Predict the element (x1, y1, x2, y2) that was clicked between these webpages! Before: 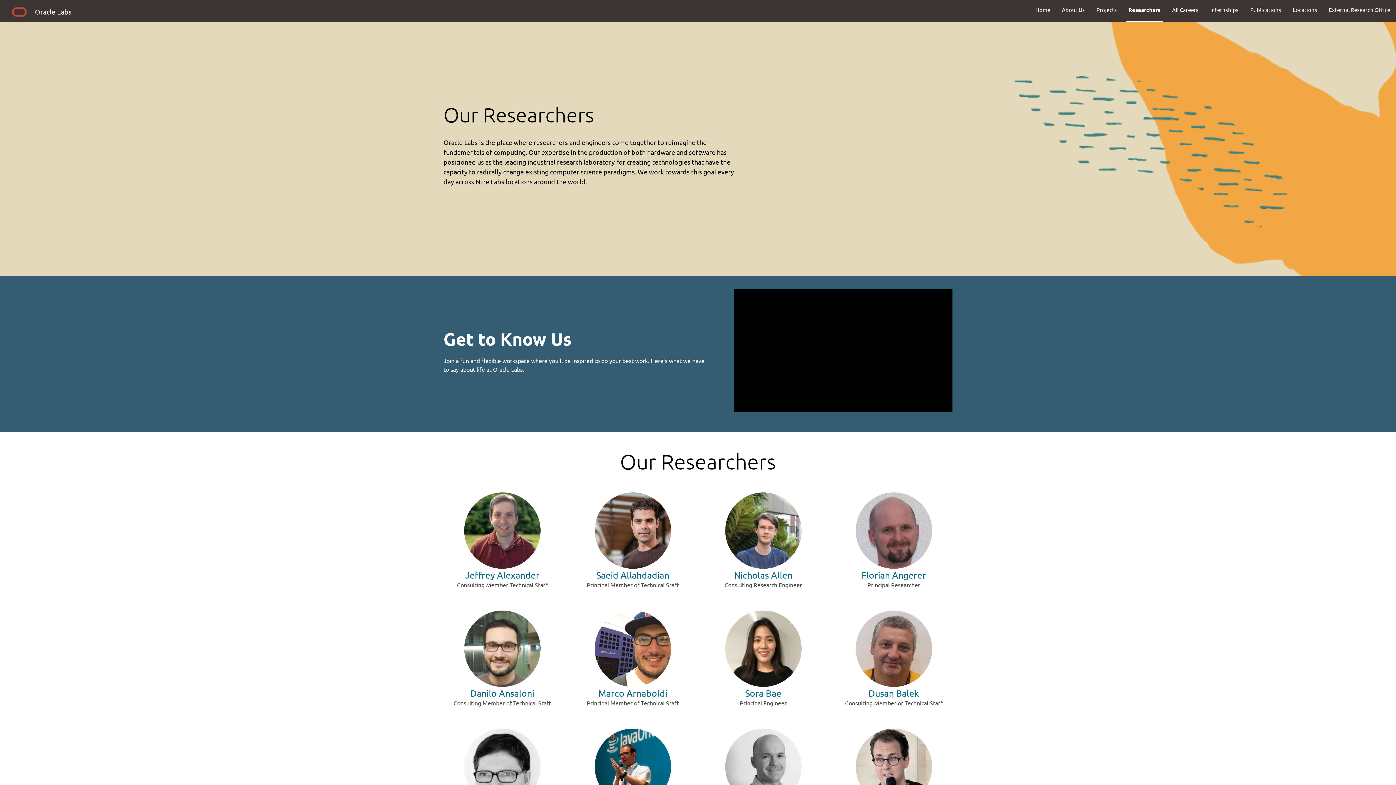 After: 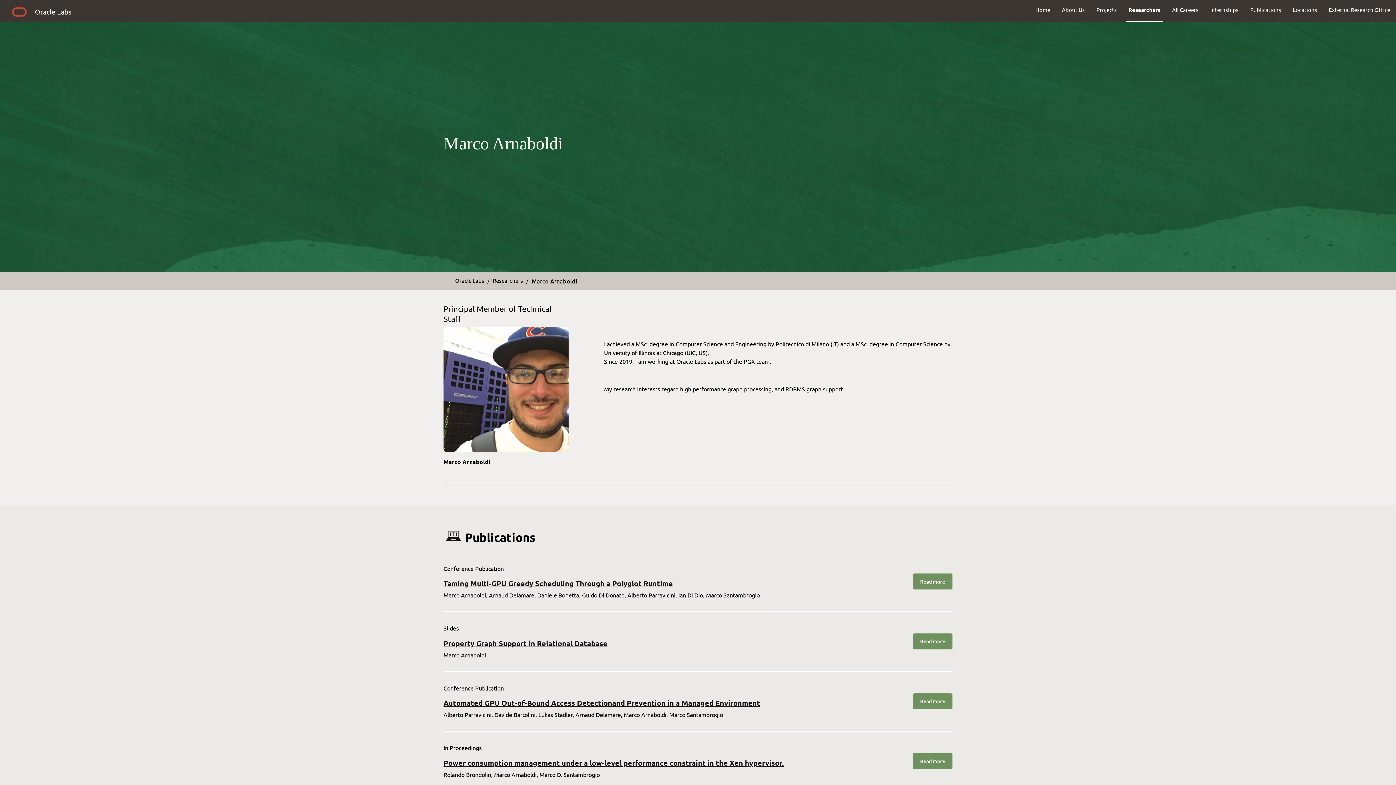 Action: bbox: (598, 688, 667, 699) label: Marco Arnaboldi